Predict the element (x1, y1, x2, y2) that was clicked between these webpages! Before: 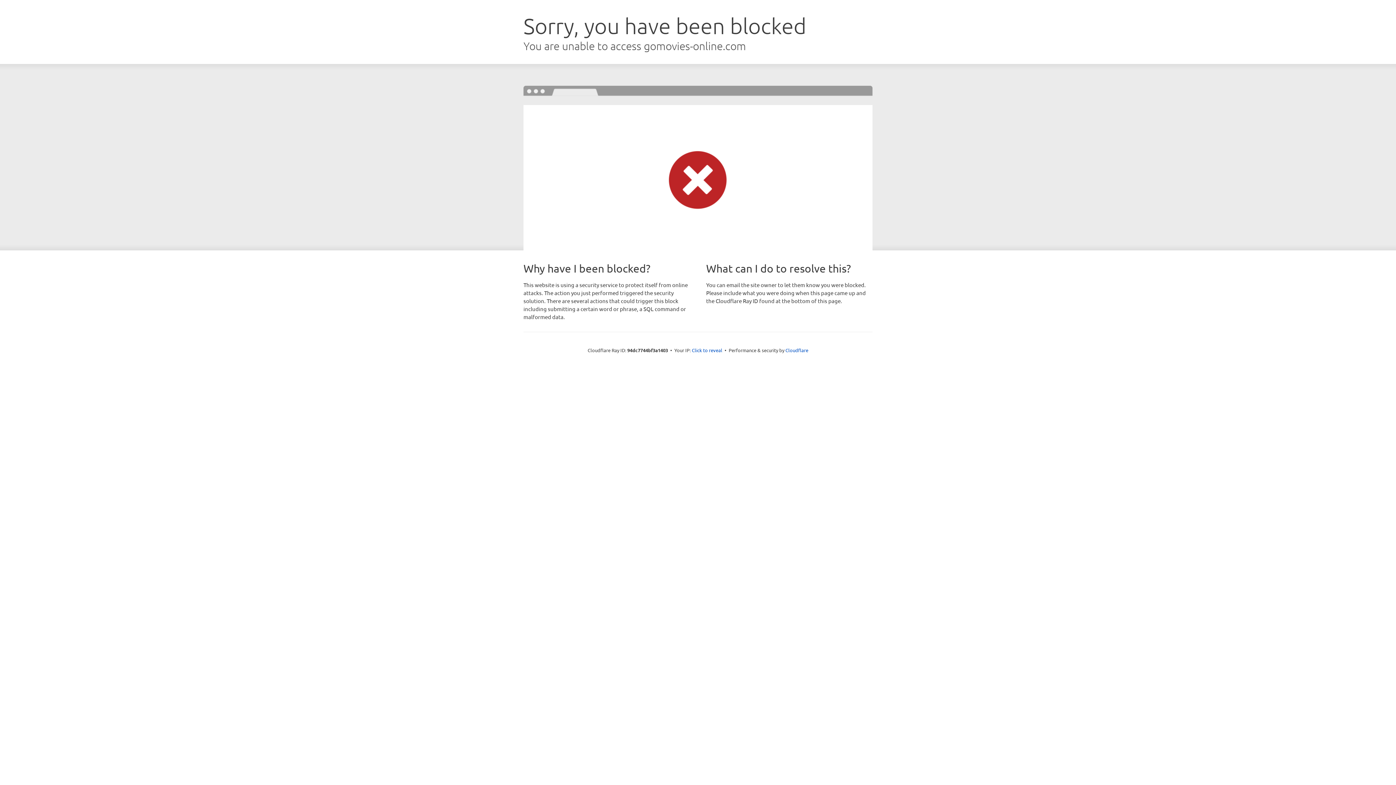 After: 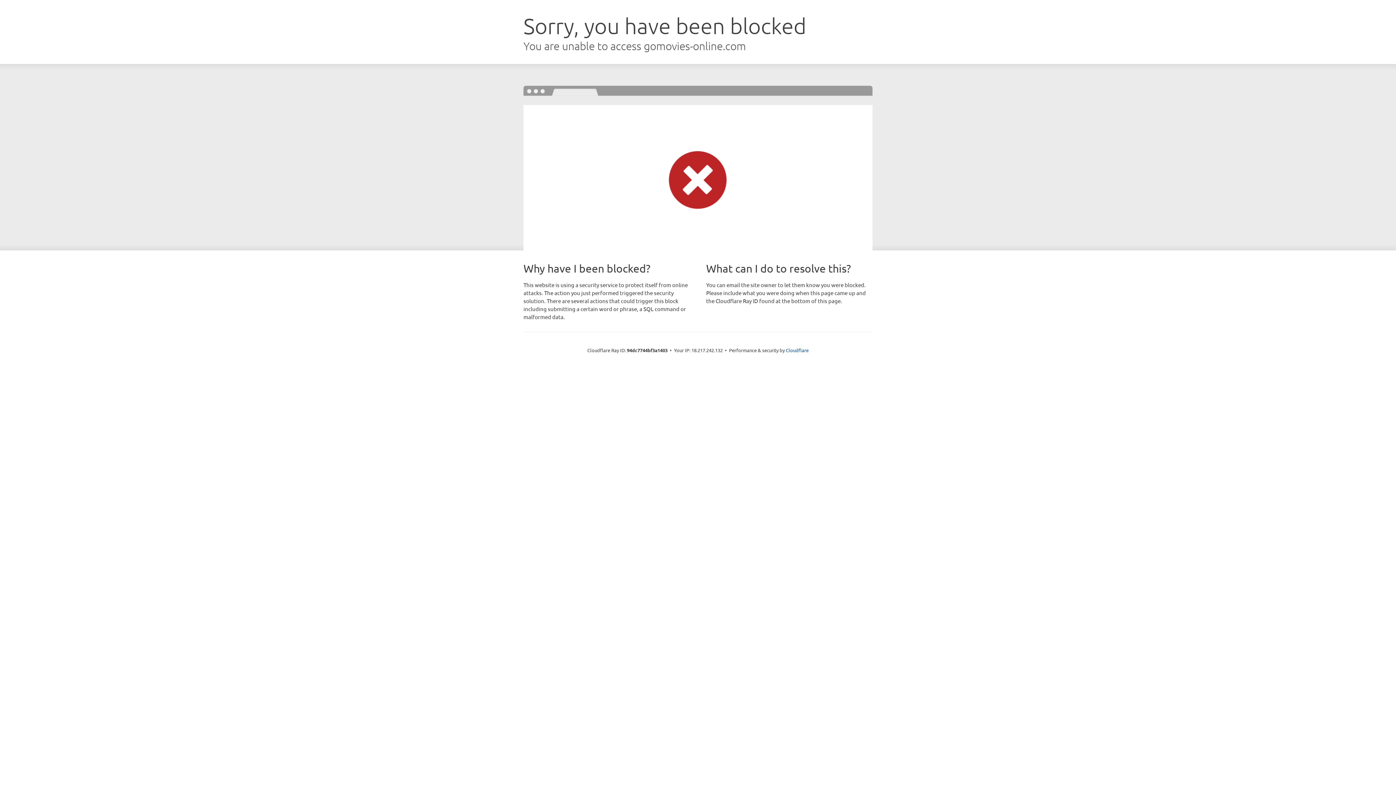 Action: label: Click to reveal bbox: (692, 346, 722, 353)